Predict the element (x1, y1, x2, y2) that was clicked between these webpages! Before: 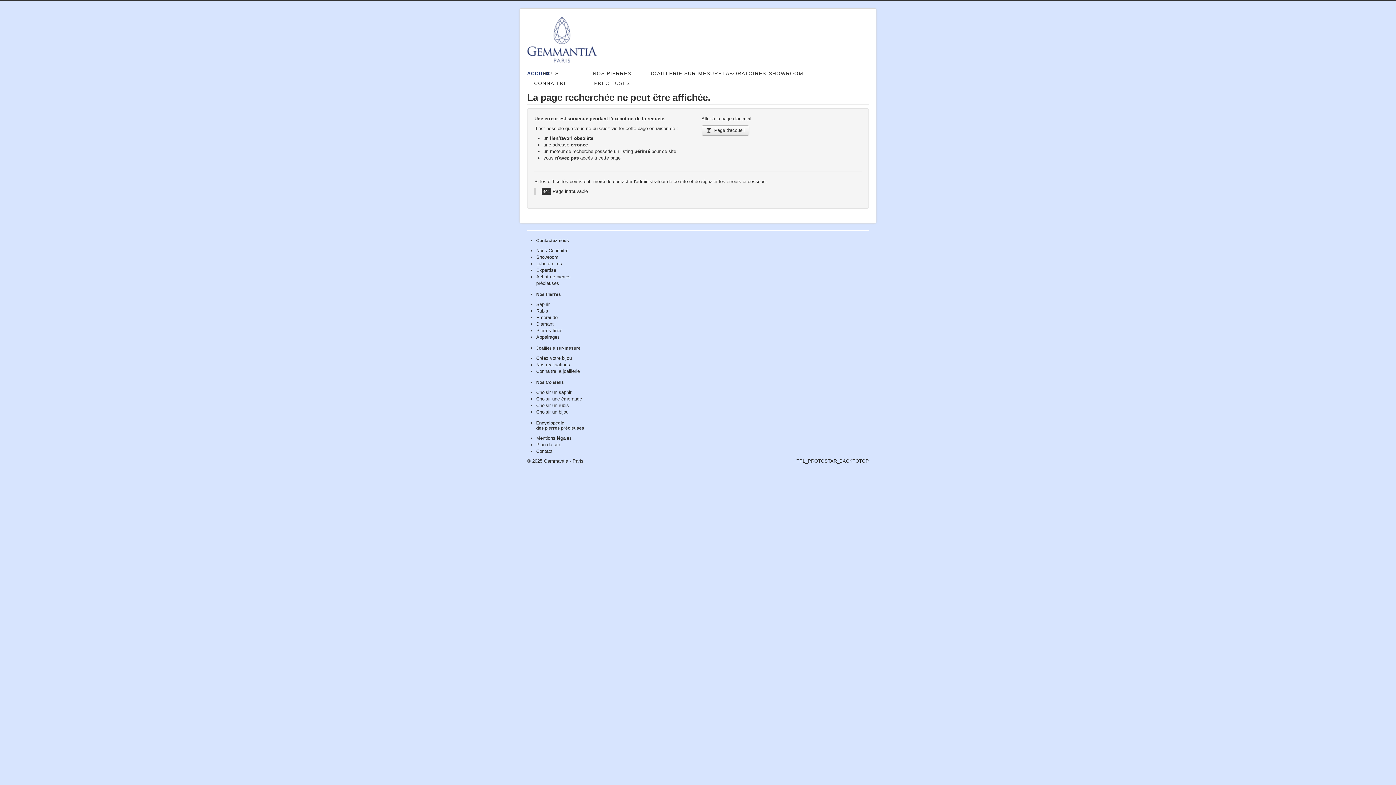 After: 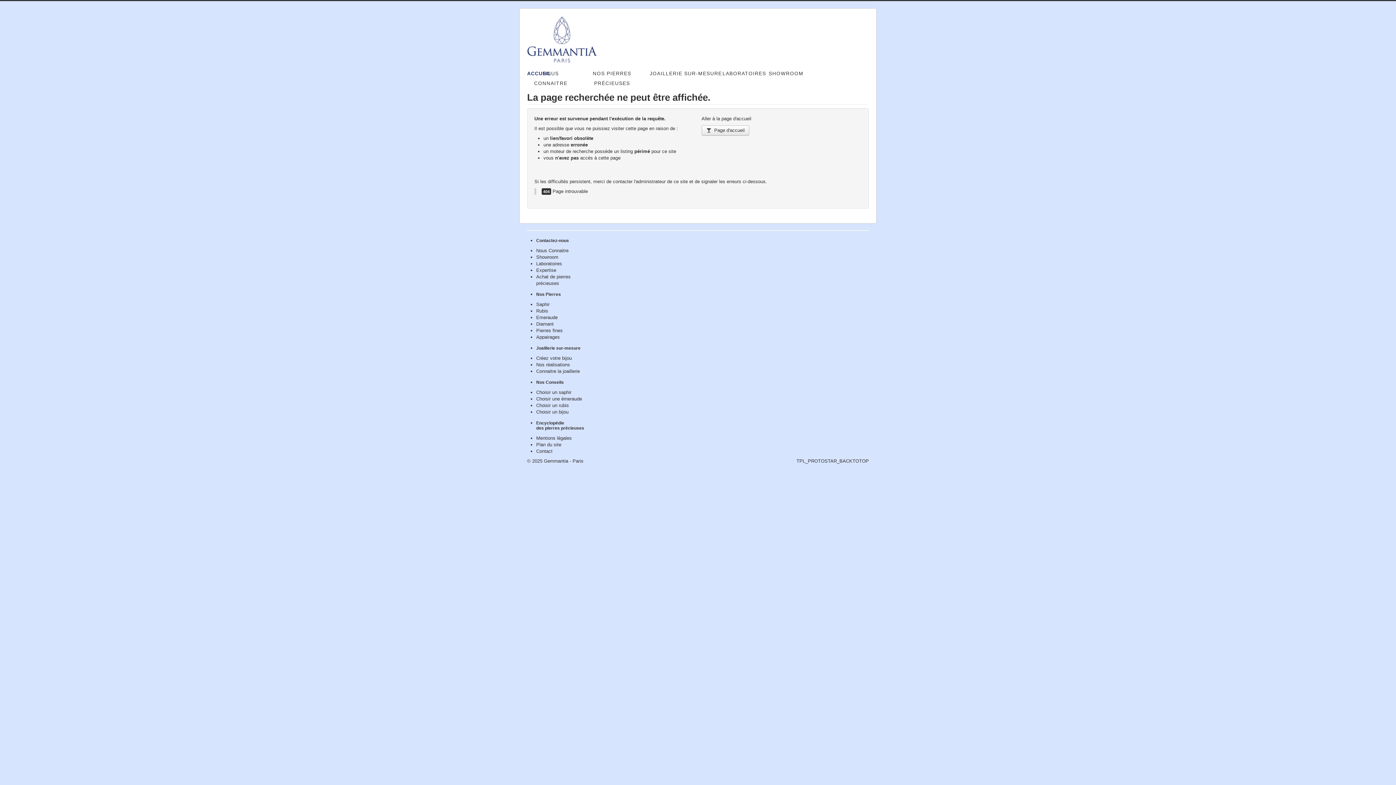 Action: bbox: (536, 368, 580, 374) label: Connaitre la joaillerie